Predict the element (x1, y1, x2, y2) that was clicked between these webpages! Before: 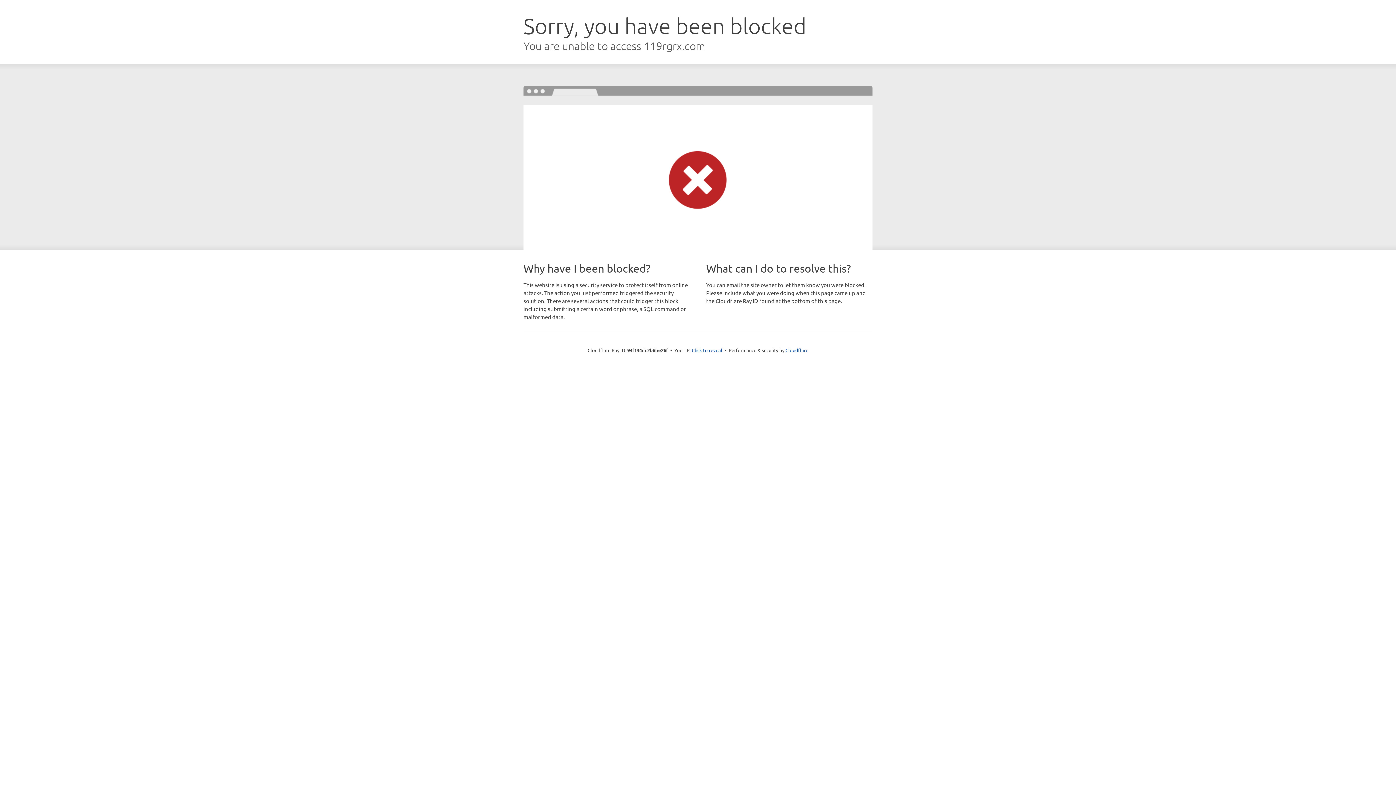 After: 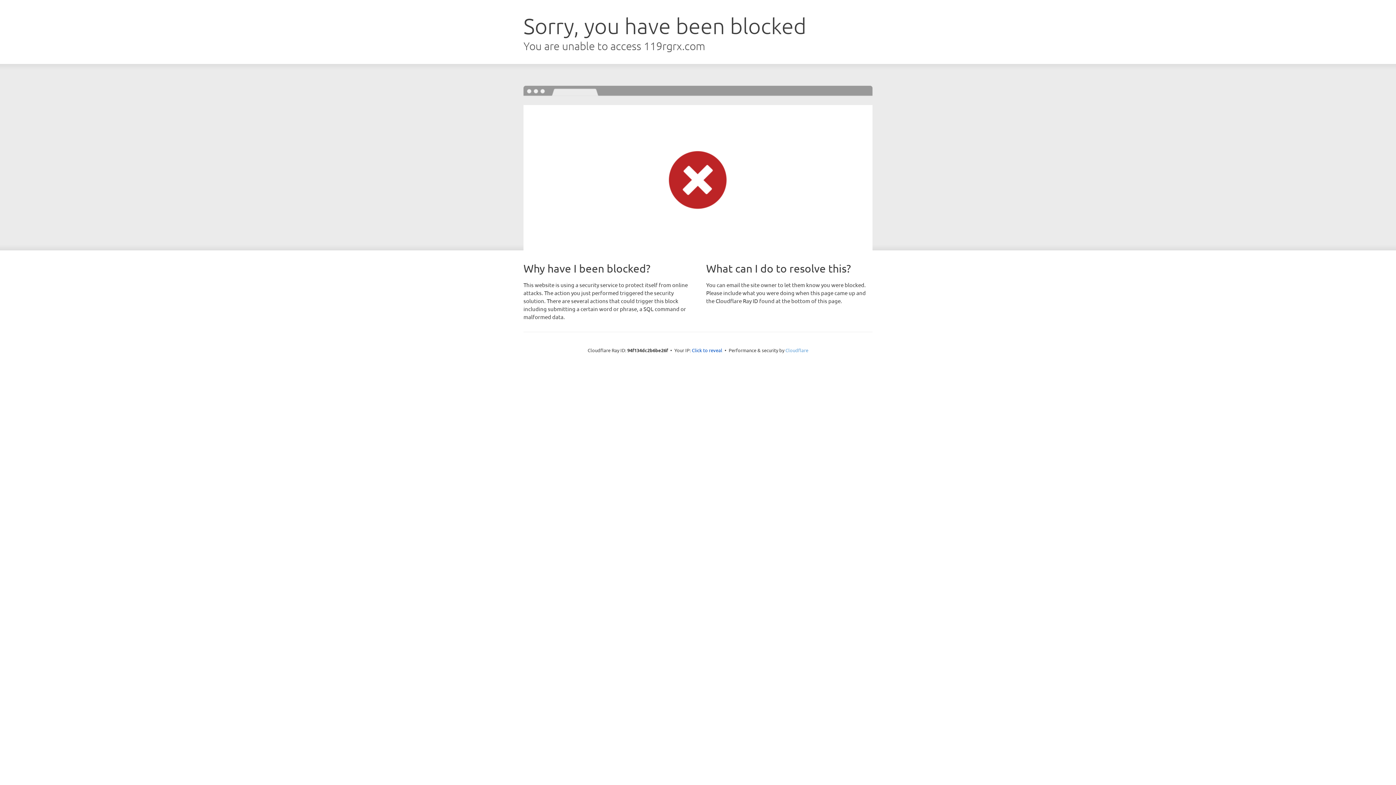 Action: bbox: (785, 347, 808, 353) label: Cloudflare